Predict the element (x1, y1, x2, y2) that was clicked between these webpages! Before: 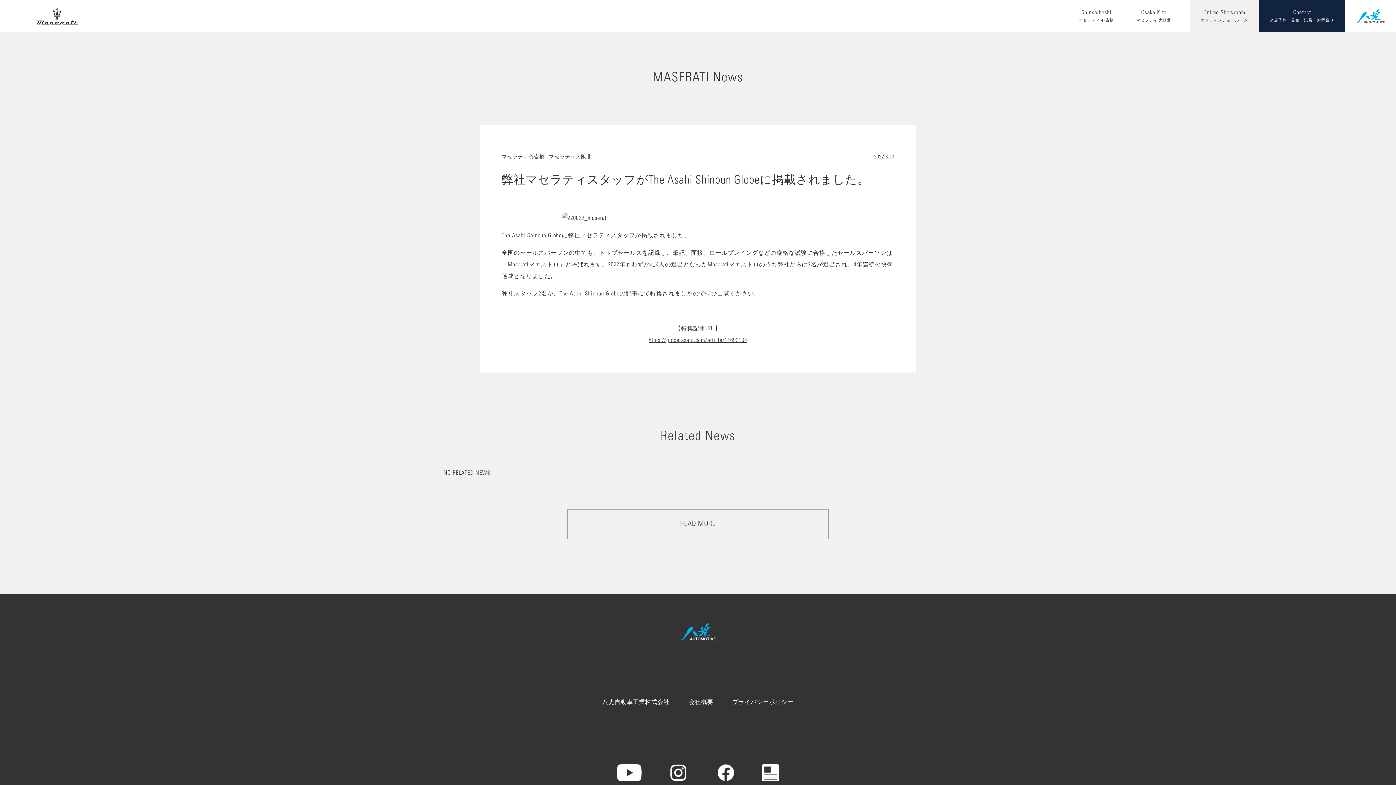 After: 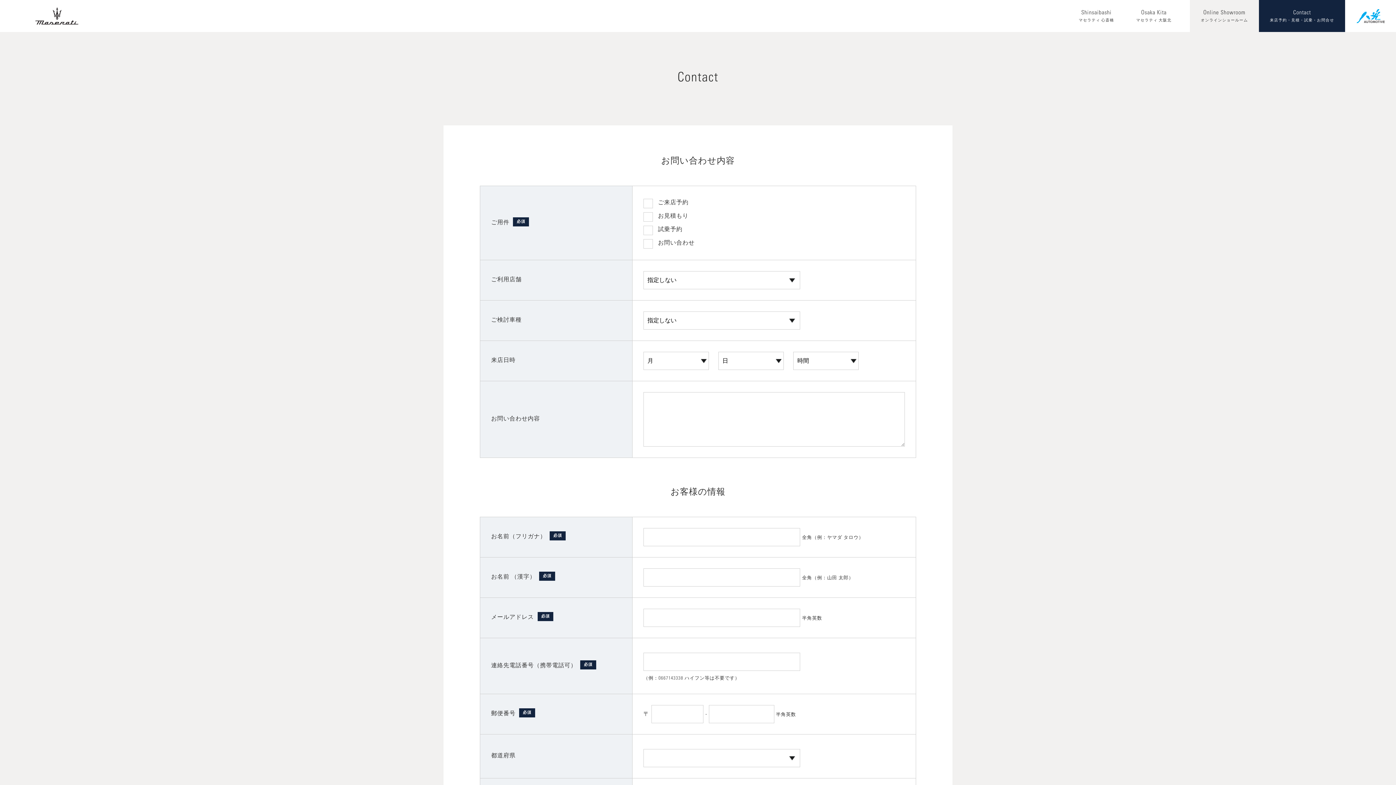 Action: bbox: (1259, 0, 1345, 31) label: Contact
来店予約・見積・試乗・お問合せ